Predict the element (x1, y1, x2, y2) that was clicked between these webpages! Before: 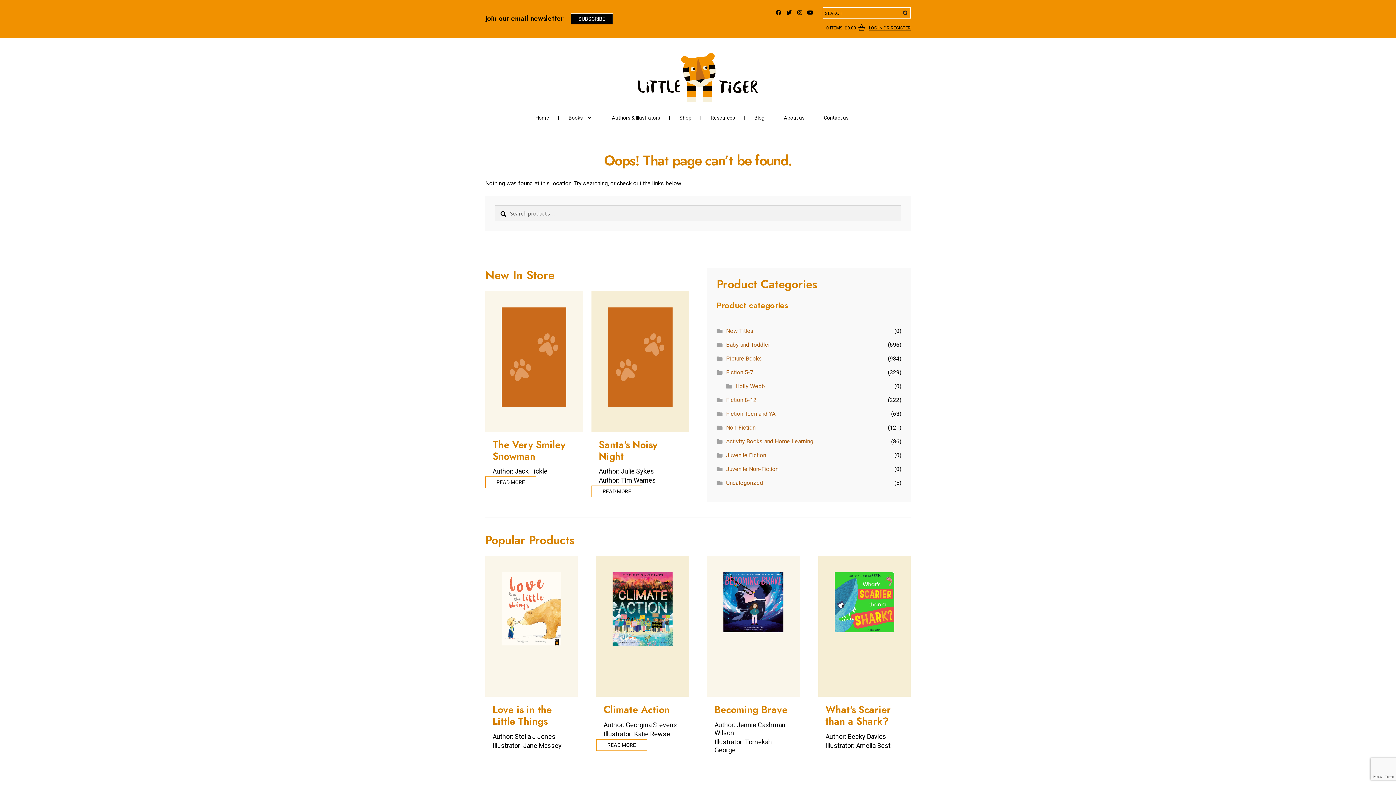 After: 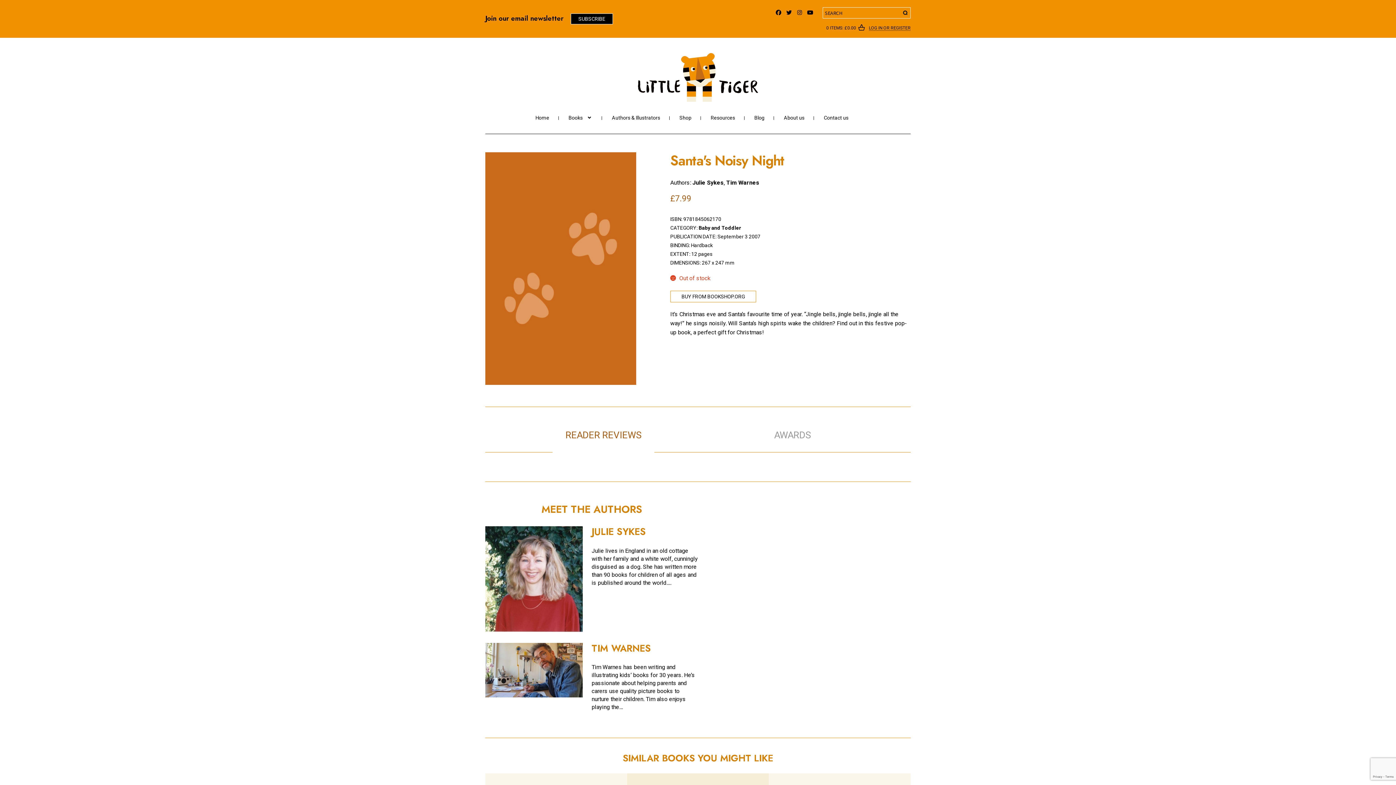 Action: bbox: (591, 485, 642, 497) label: Read more about “Santa's Noisy Night”